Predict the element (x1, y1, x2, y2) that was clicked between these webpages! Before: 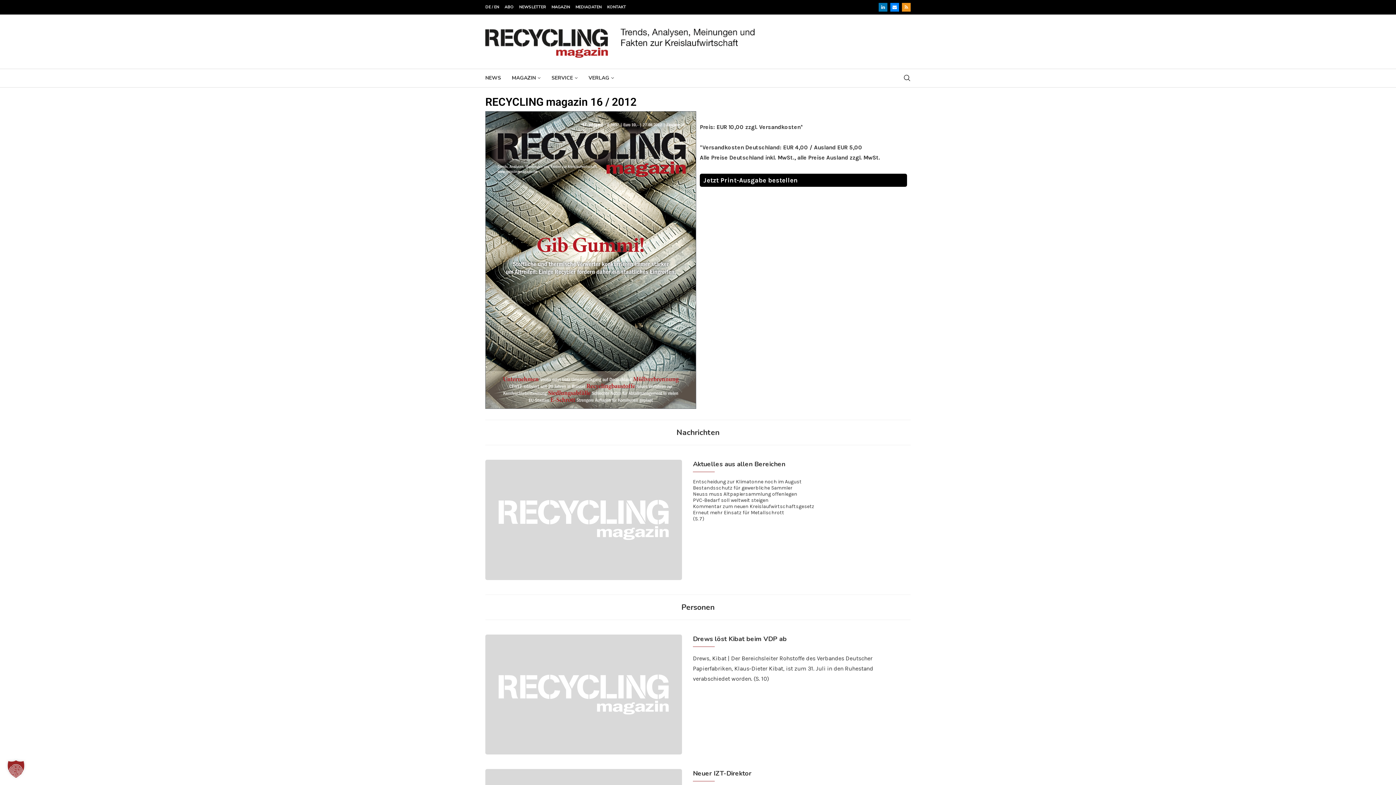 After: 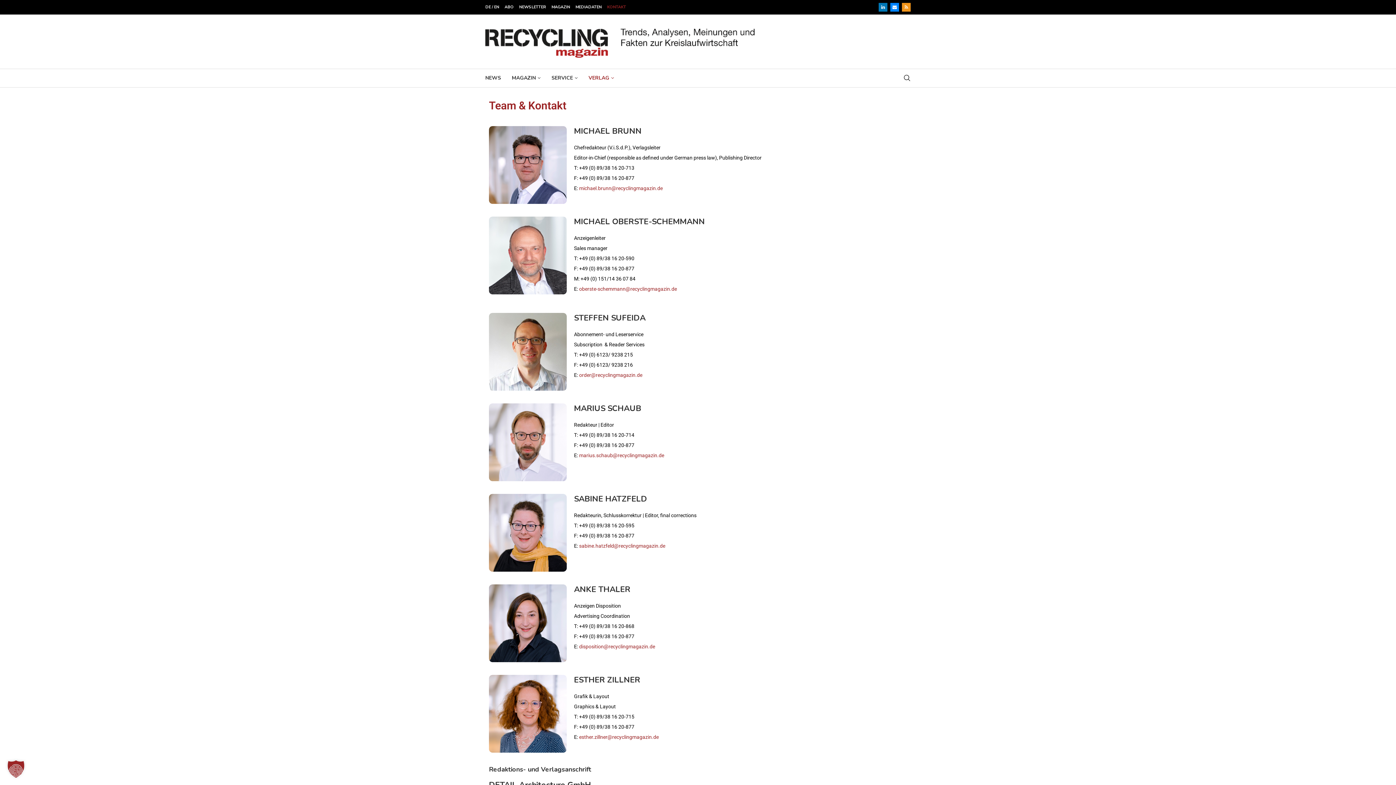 Action: label: KONTAKT bbox: (607, 1, 626, 12)